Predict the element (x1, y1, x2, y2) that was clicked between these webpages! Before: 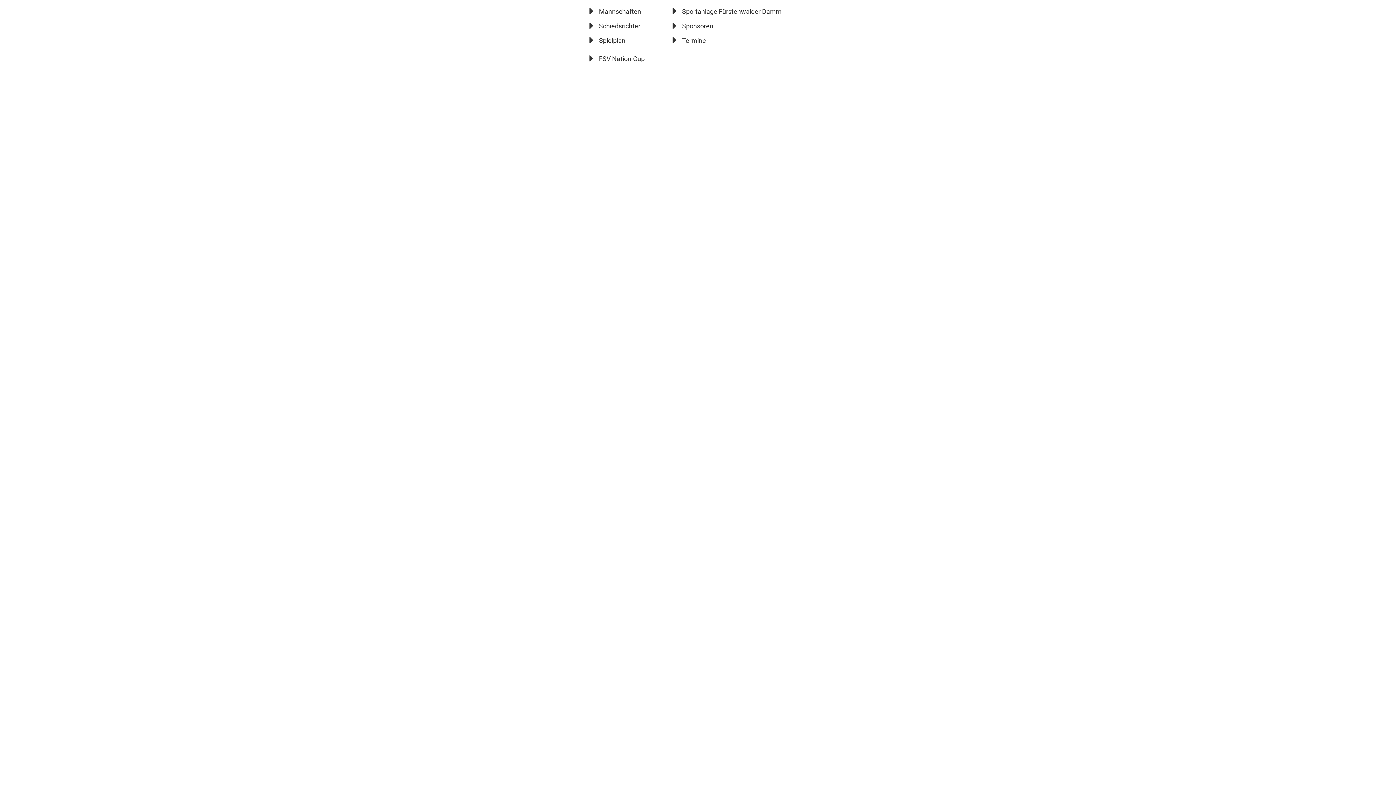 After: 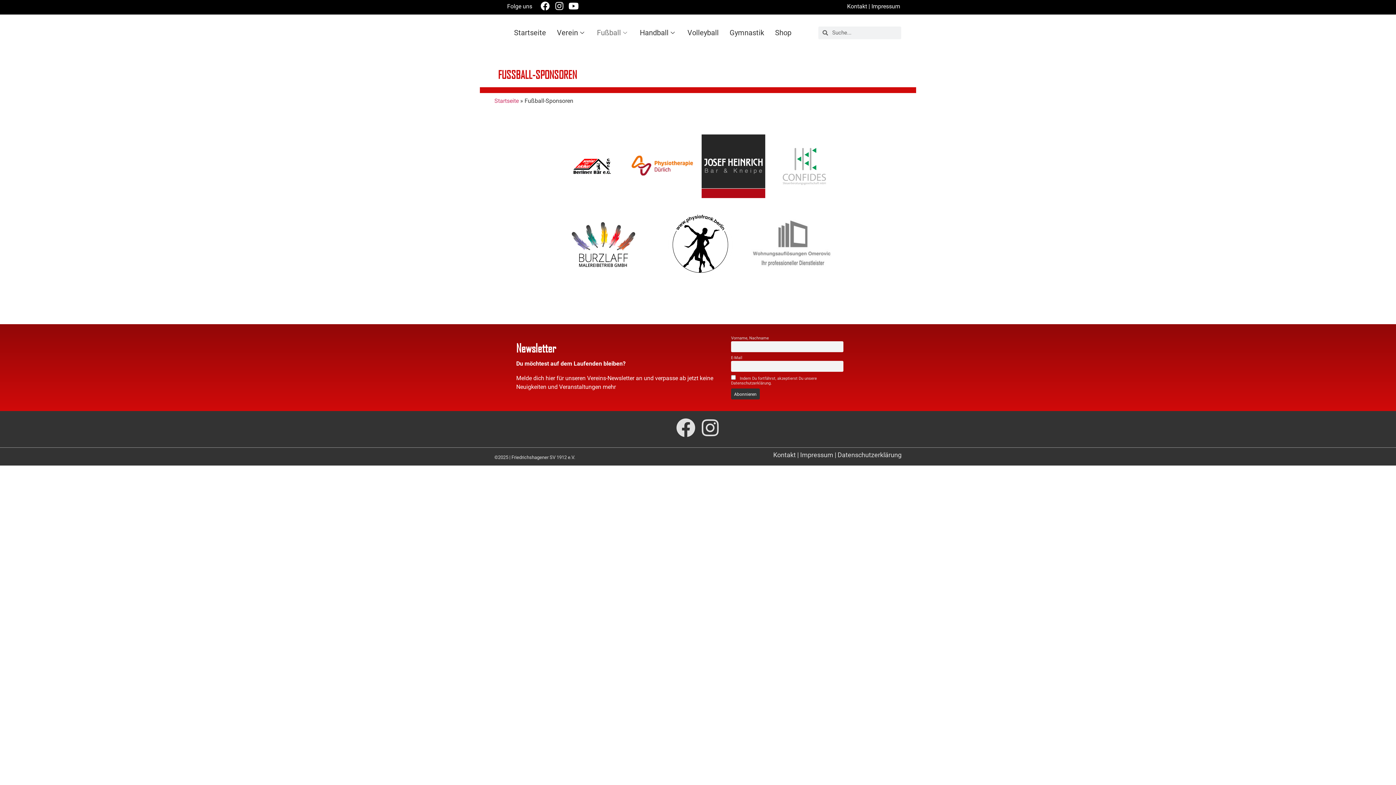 Action: label: Sponsoren bbox: (663, 20, 816, 31)